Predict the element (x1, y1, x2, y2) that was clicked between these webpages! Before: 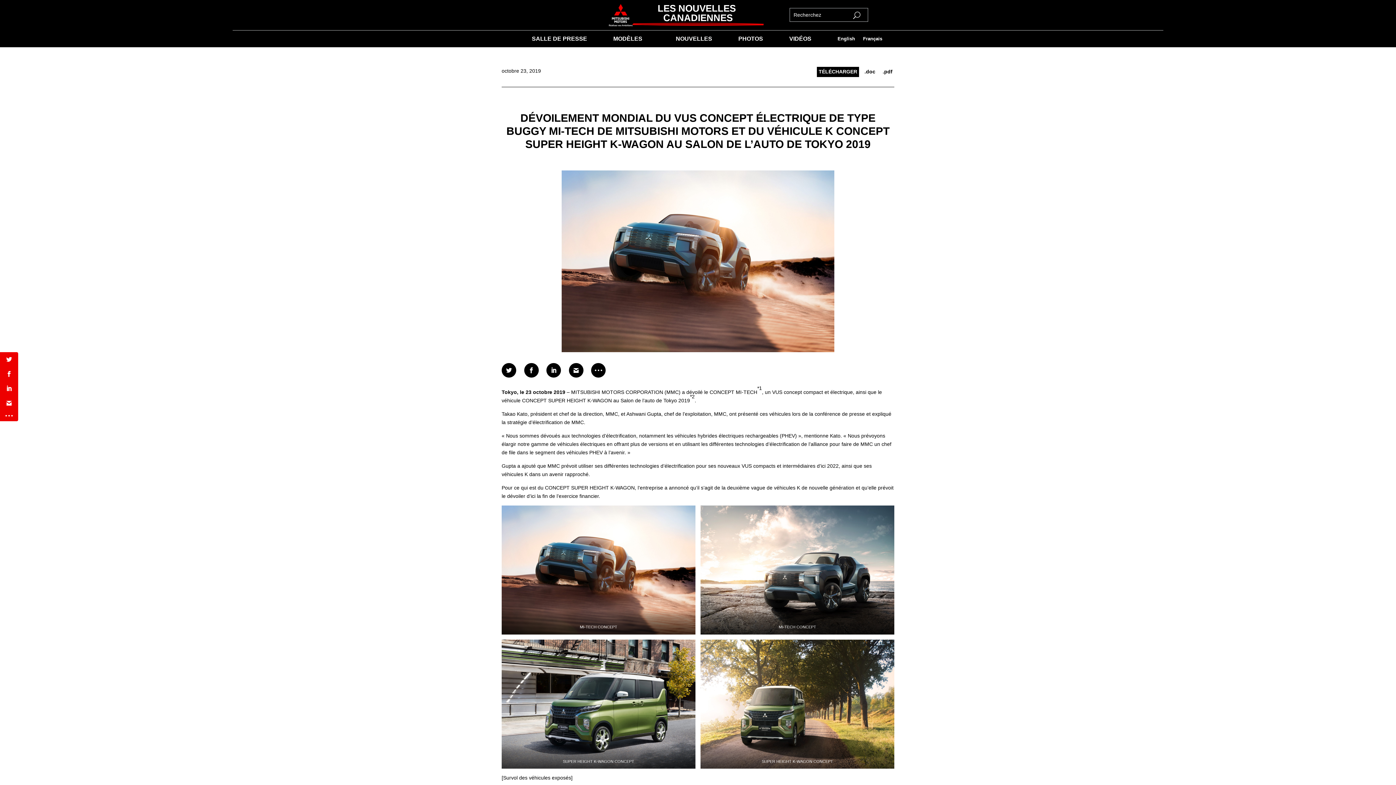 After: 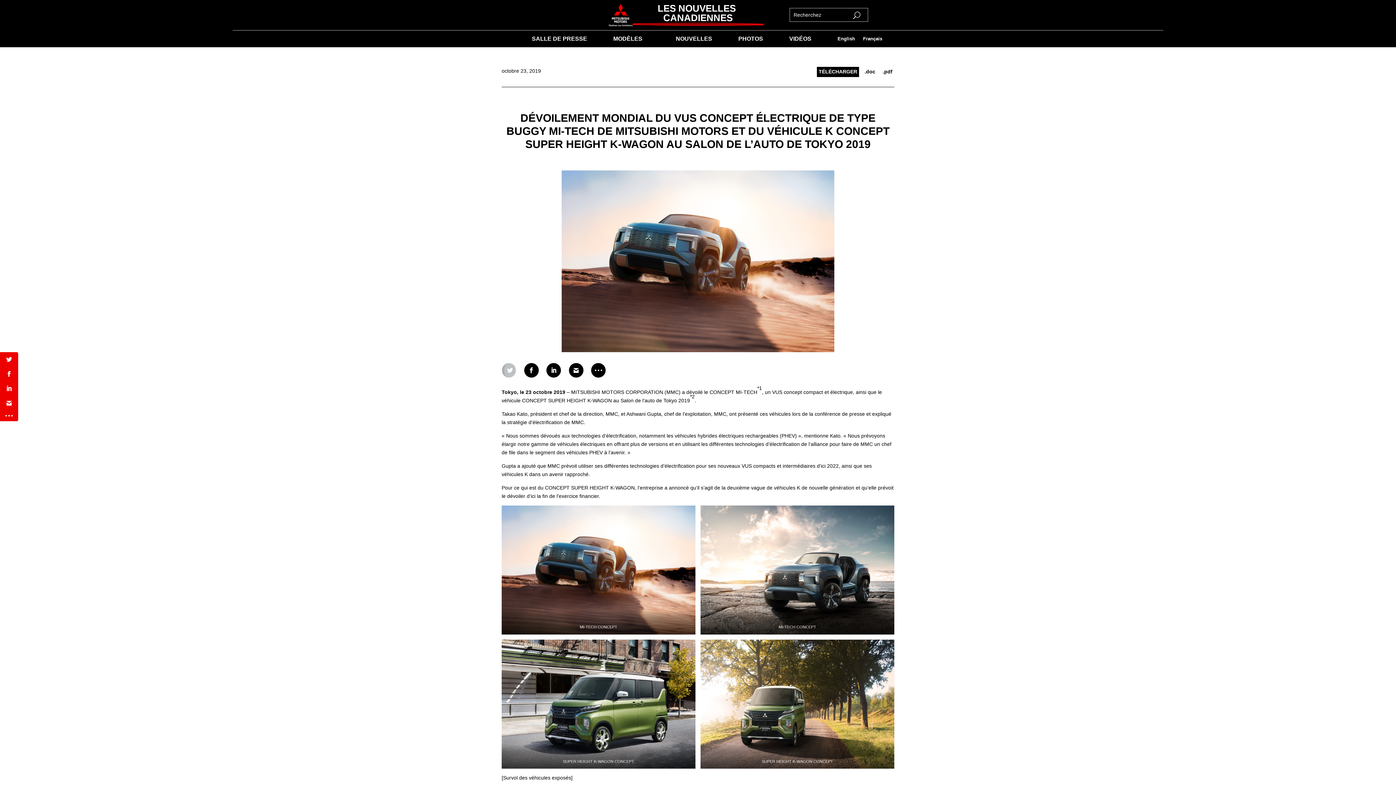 Action: bbox: (501, 363, 516, 377)